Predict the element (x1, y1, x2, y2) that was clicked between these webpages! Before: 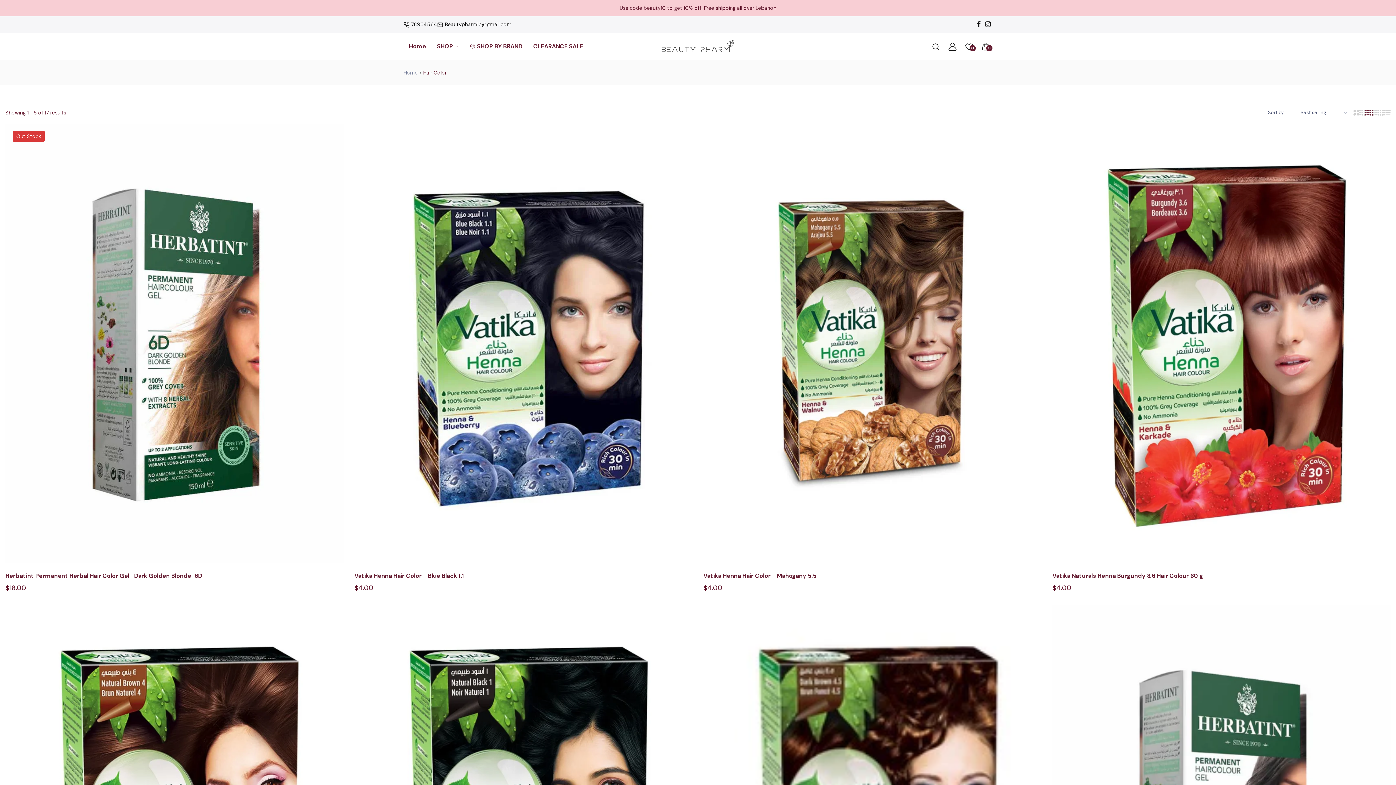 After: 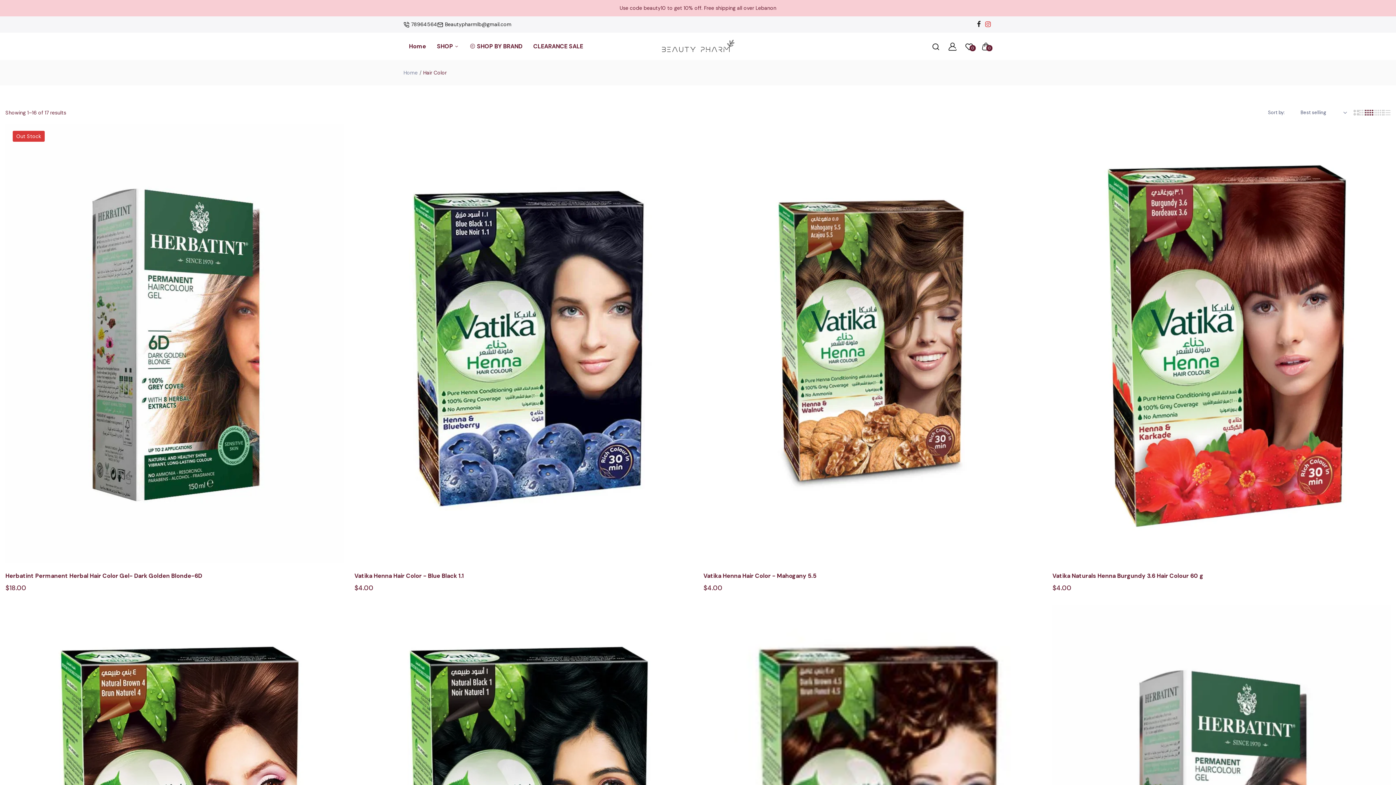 Action: bbox: (983, 20, 992, 29)